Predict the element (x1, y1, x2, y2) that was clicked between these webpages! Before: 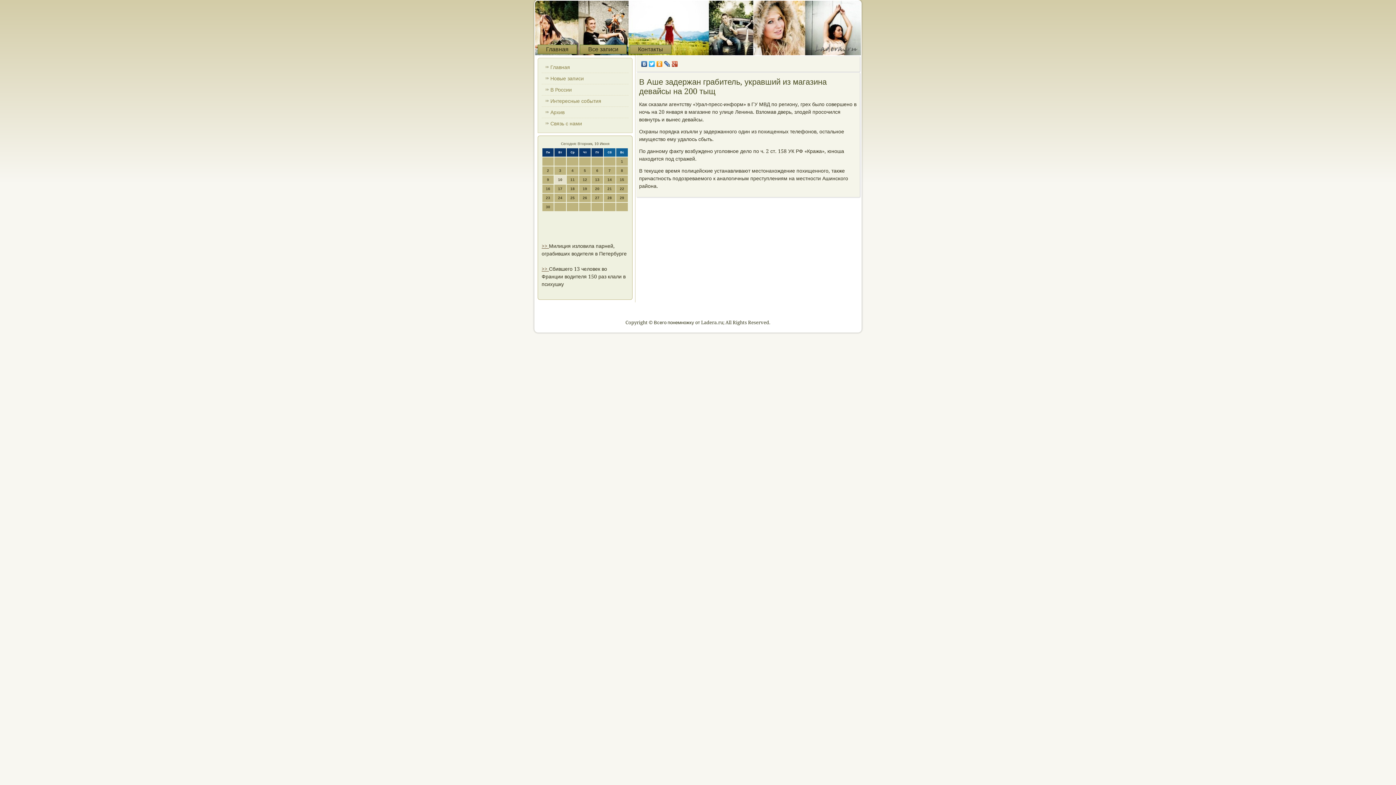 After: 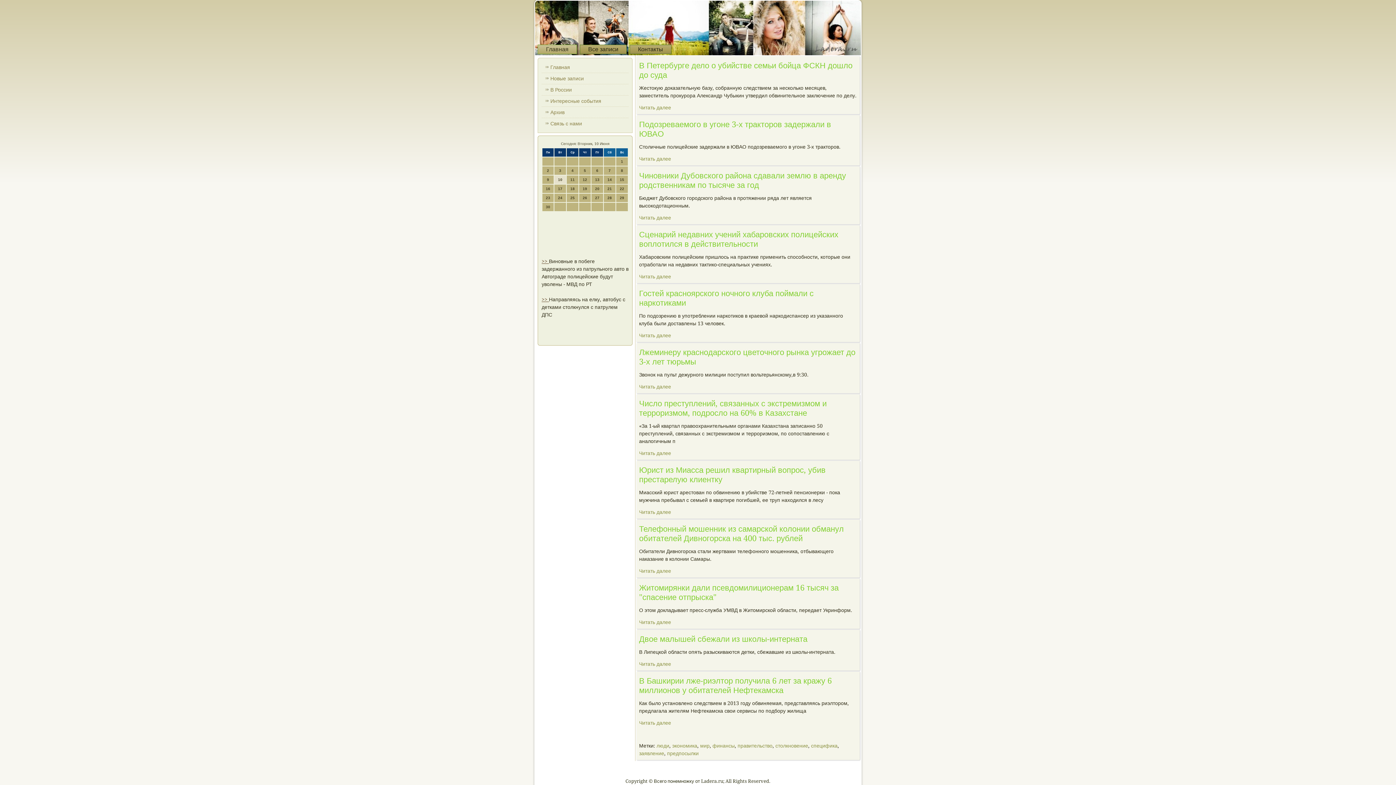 Action: bbox: (537, 44, 577, 54) label: Главная